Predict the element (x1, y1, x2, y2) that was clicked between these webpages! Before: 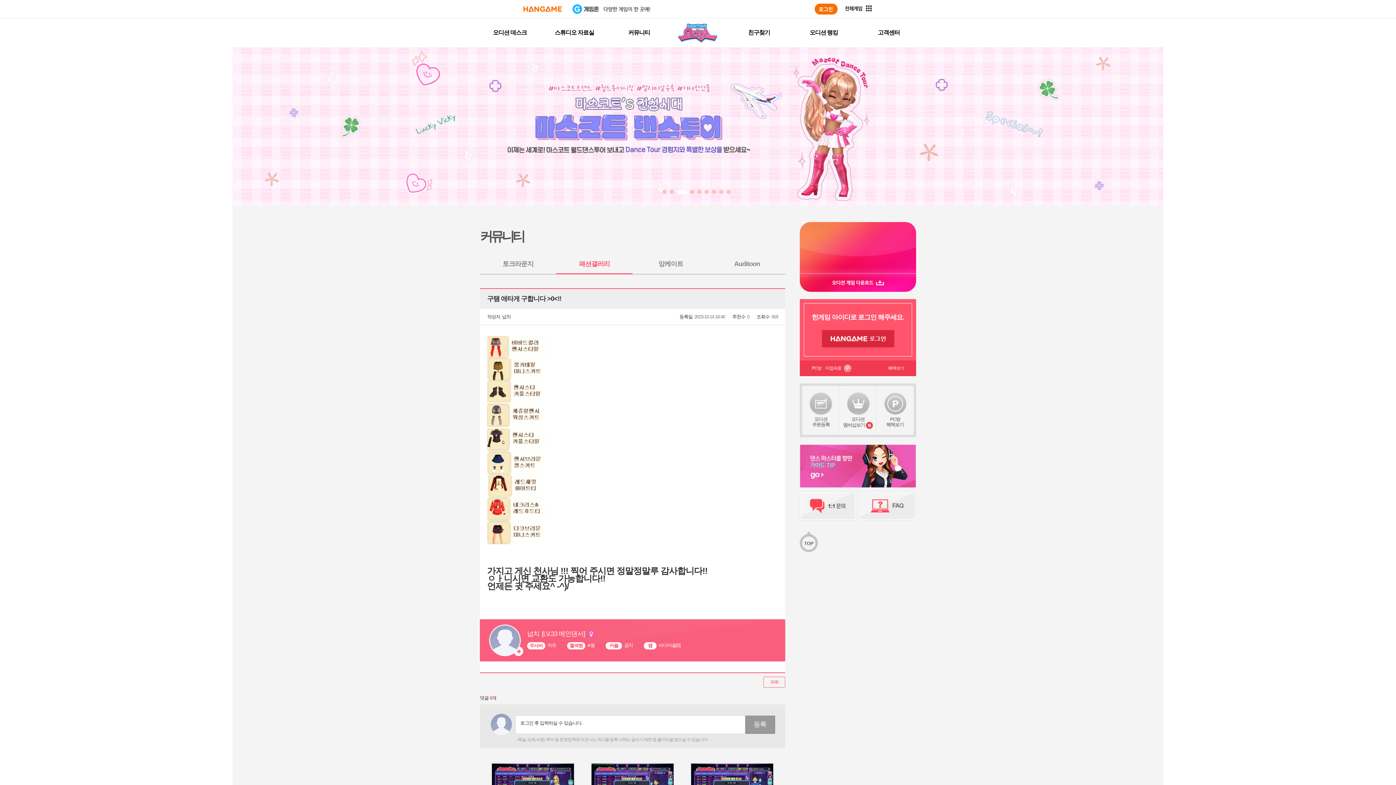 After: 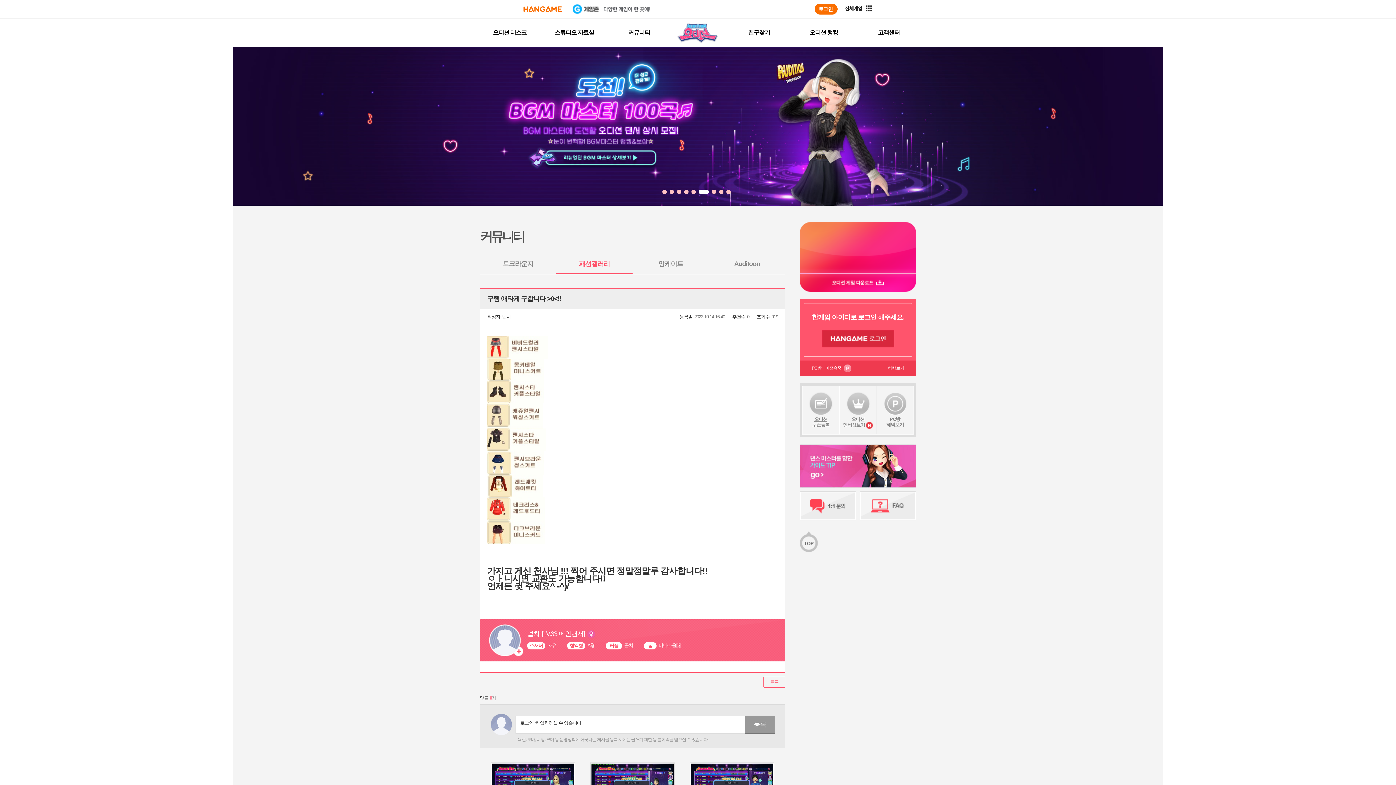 Action: bbox: (802, 386, 839, 434) label: 오디션
쿠폰등록